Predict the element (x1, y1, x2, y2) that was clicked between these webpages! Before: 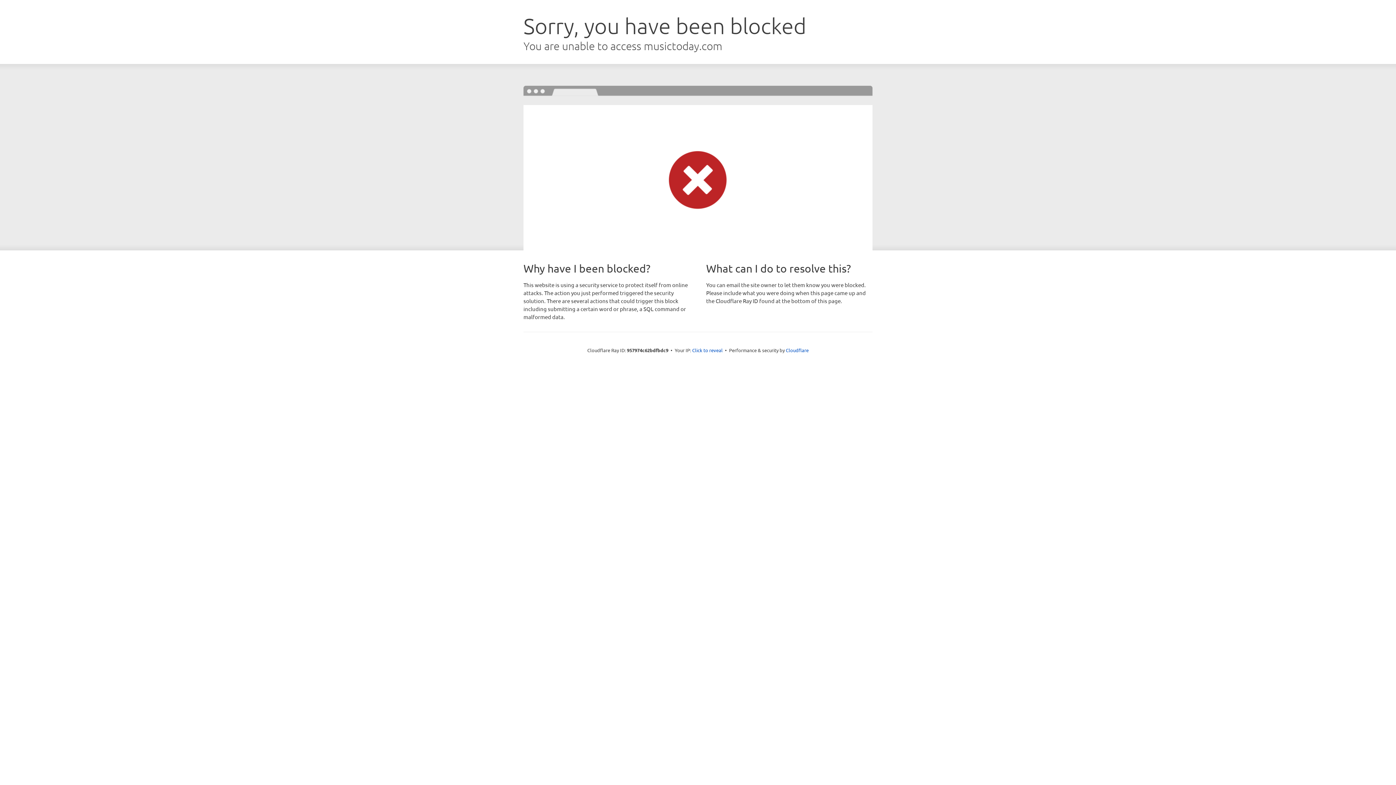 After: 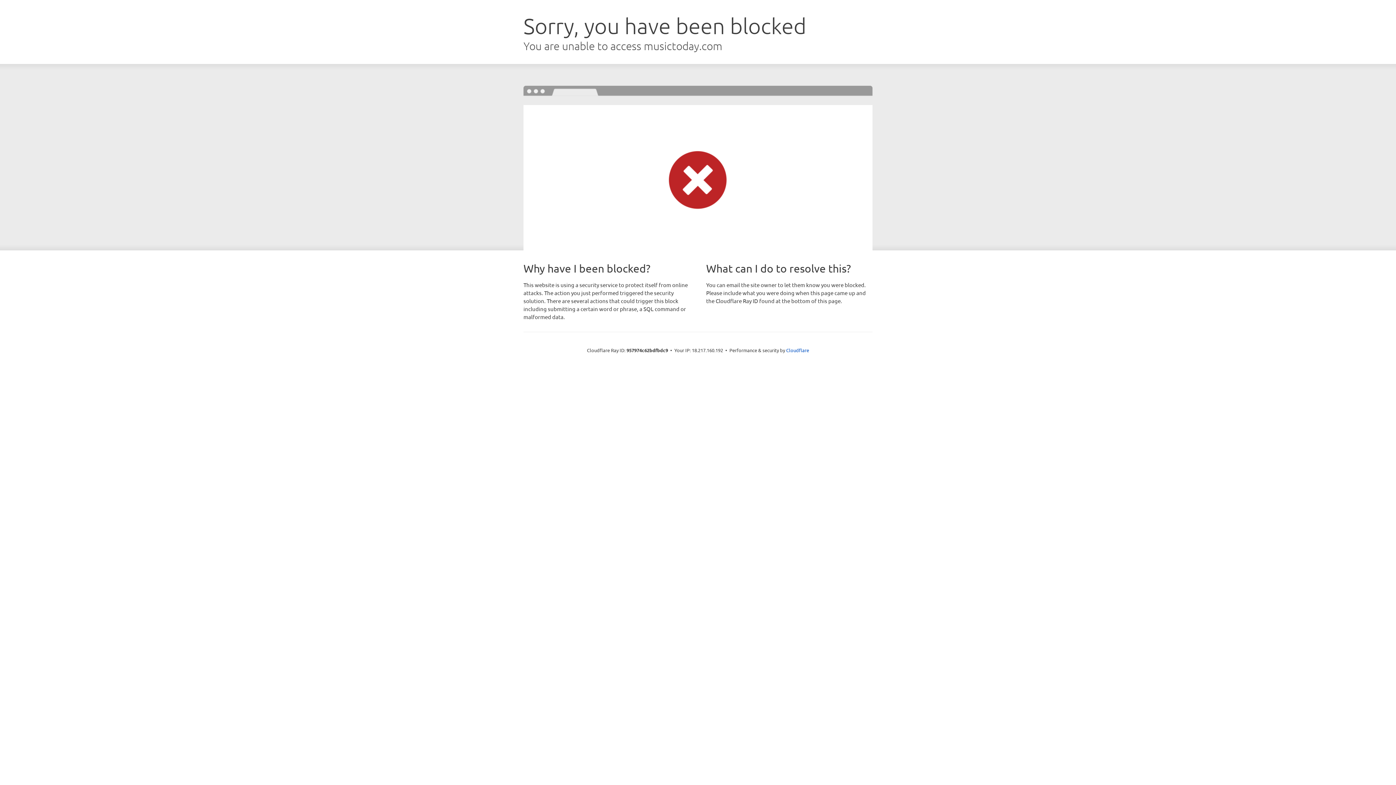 Action: bbox: (692, 346, 722, 353) label: Click to reveal